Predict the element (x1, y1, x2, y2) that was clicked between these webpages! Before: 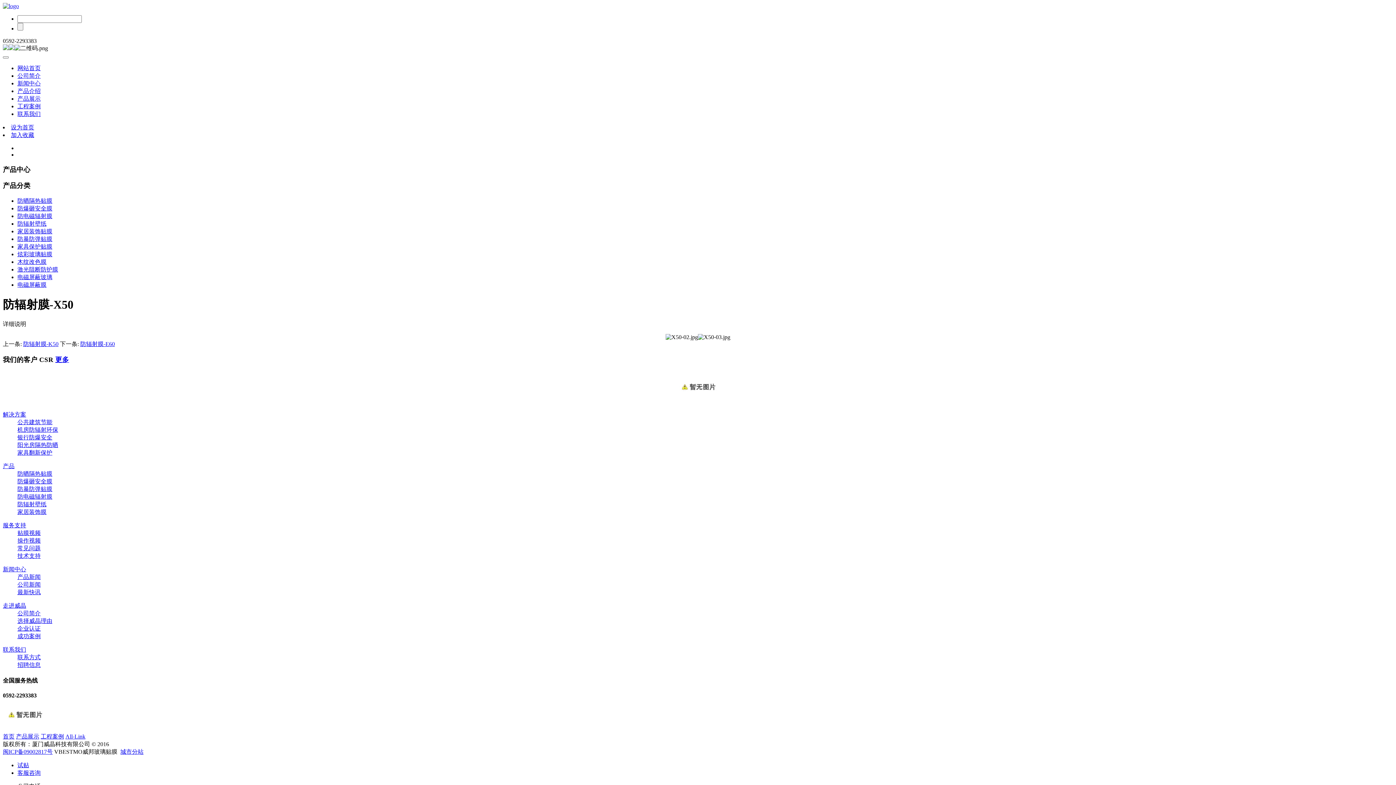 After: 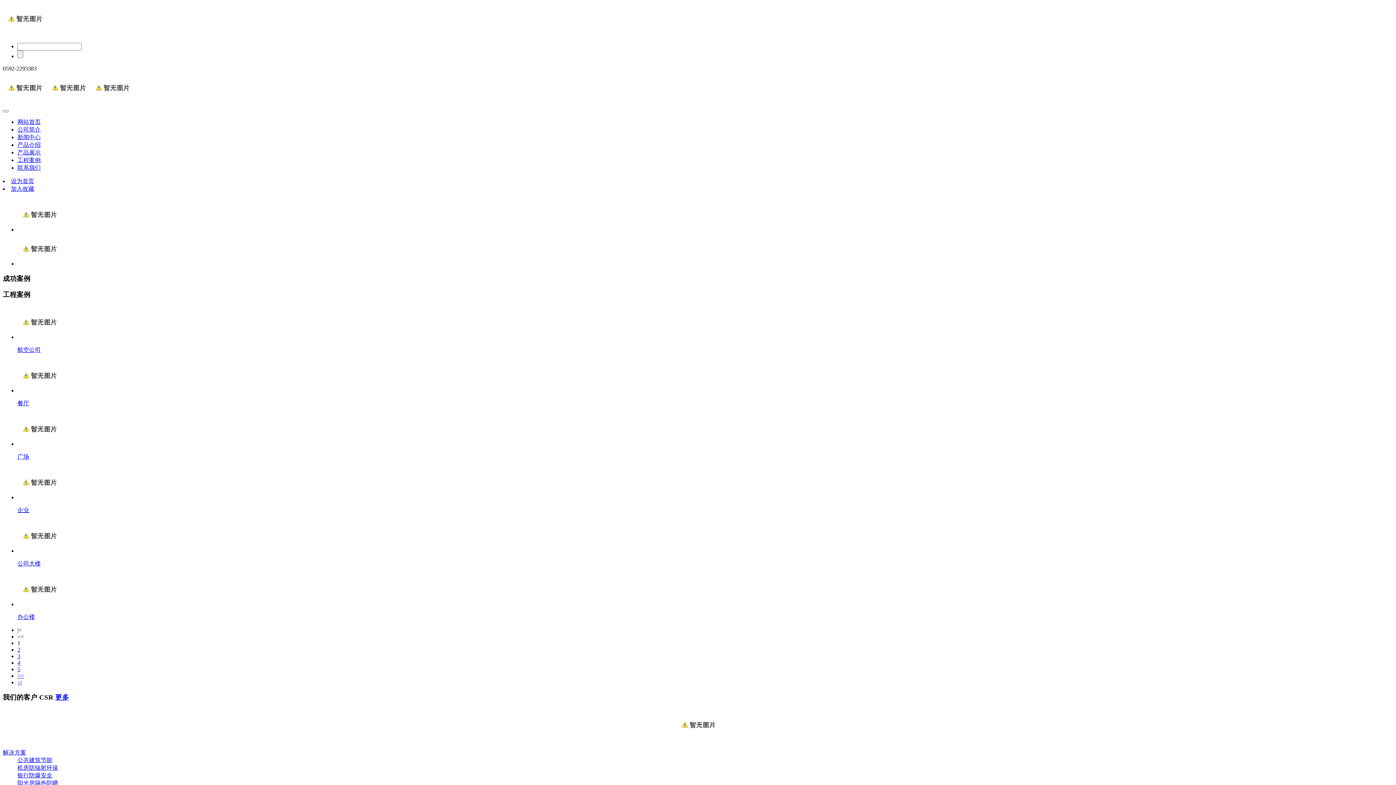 Action: bbox: (17, 103, 40, 109) label: 工程案例